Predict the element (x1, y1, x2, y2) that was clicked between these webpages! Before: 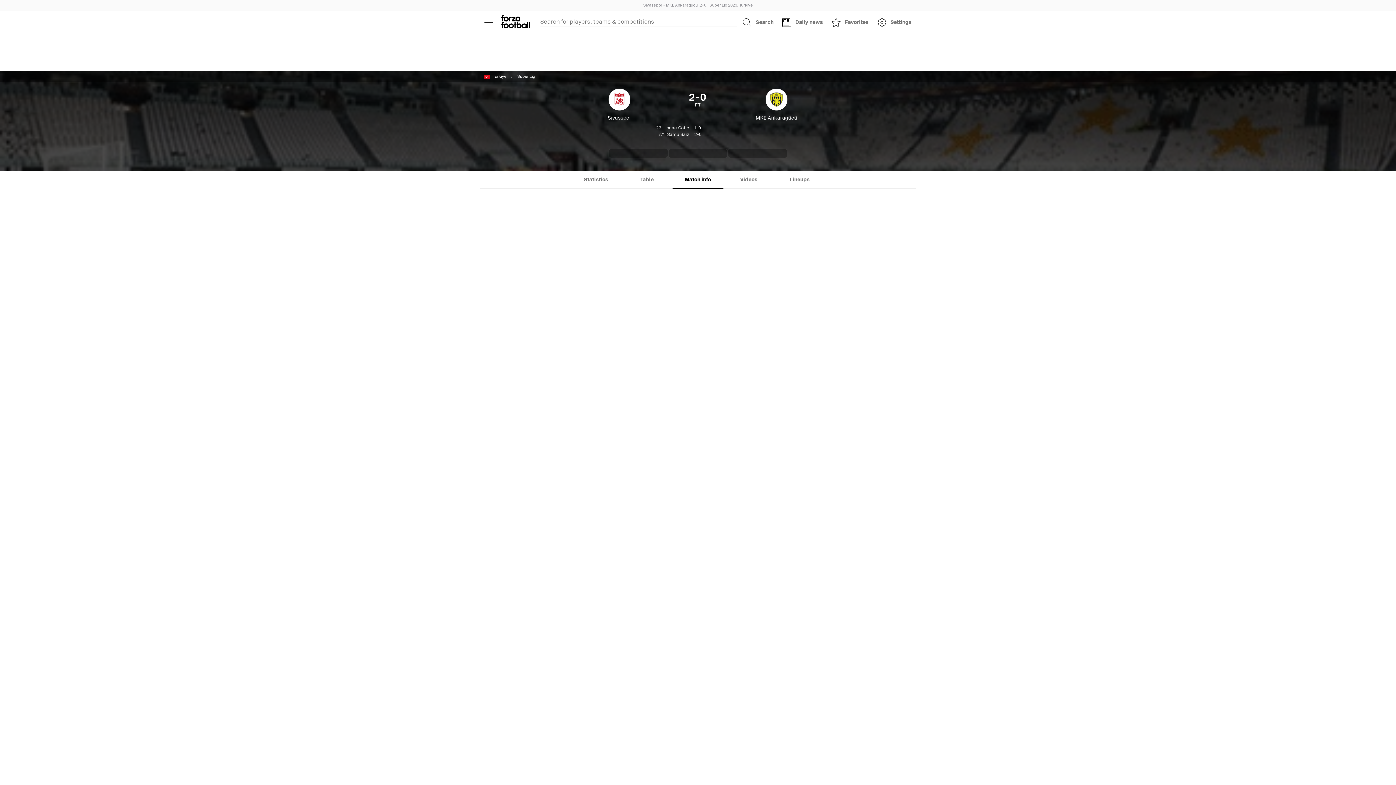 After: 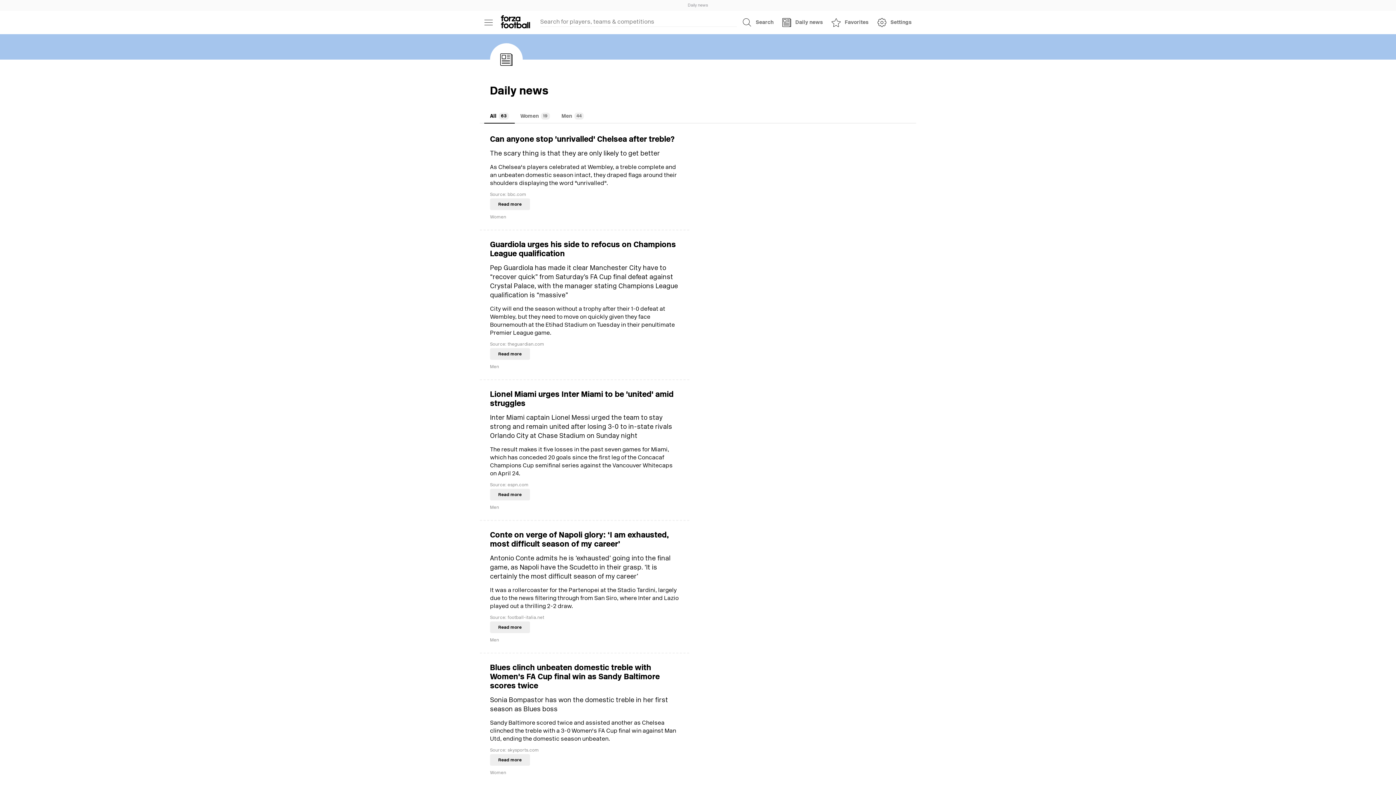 Action: bbox: (778, 13, 827, 31) label: Daily news